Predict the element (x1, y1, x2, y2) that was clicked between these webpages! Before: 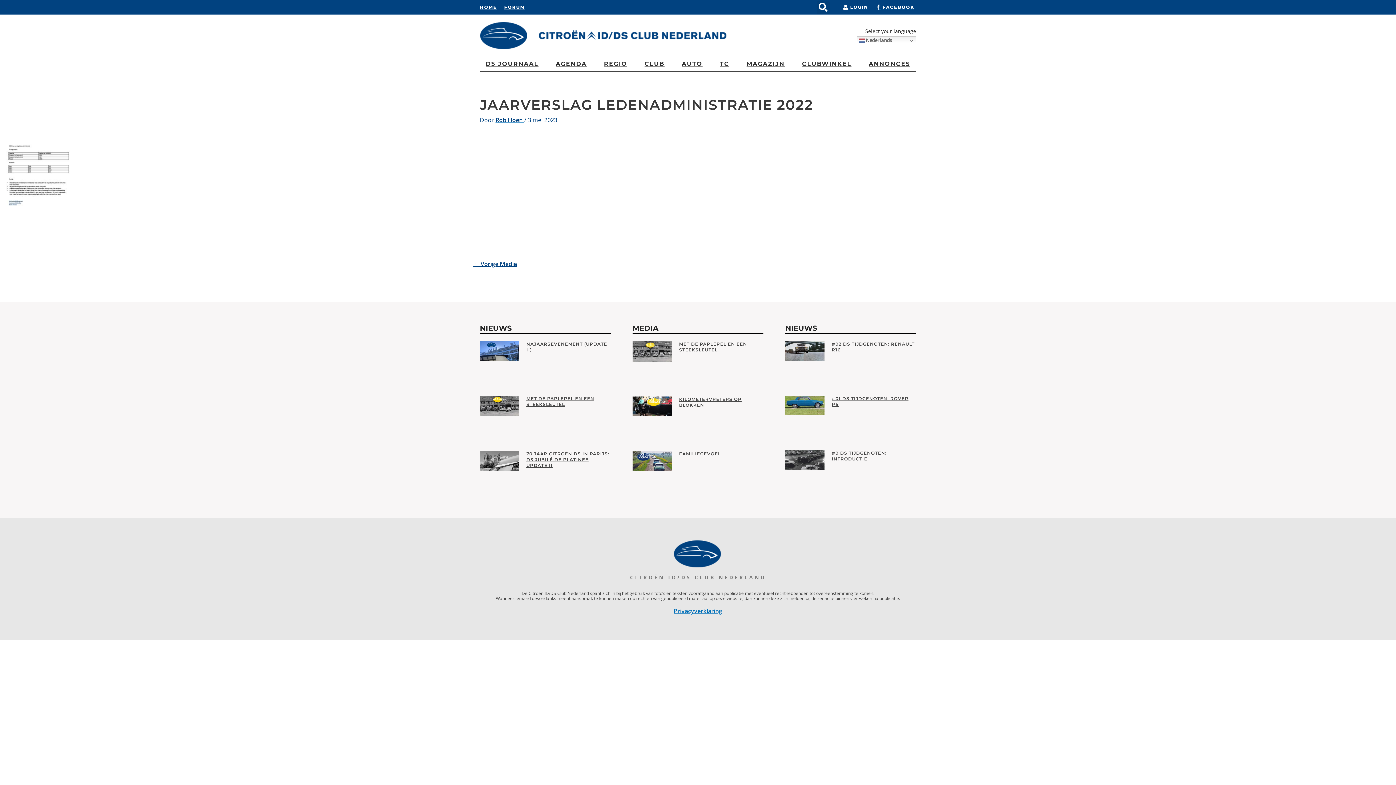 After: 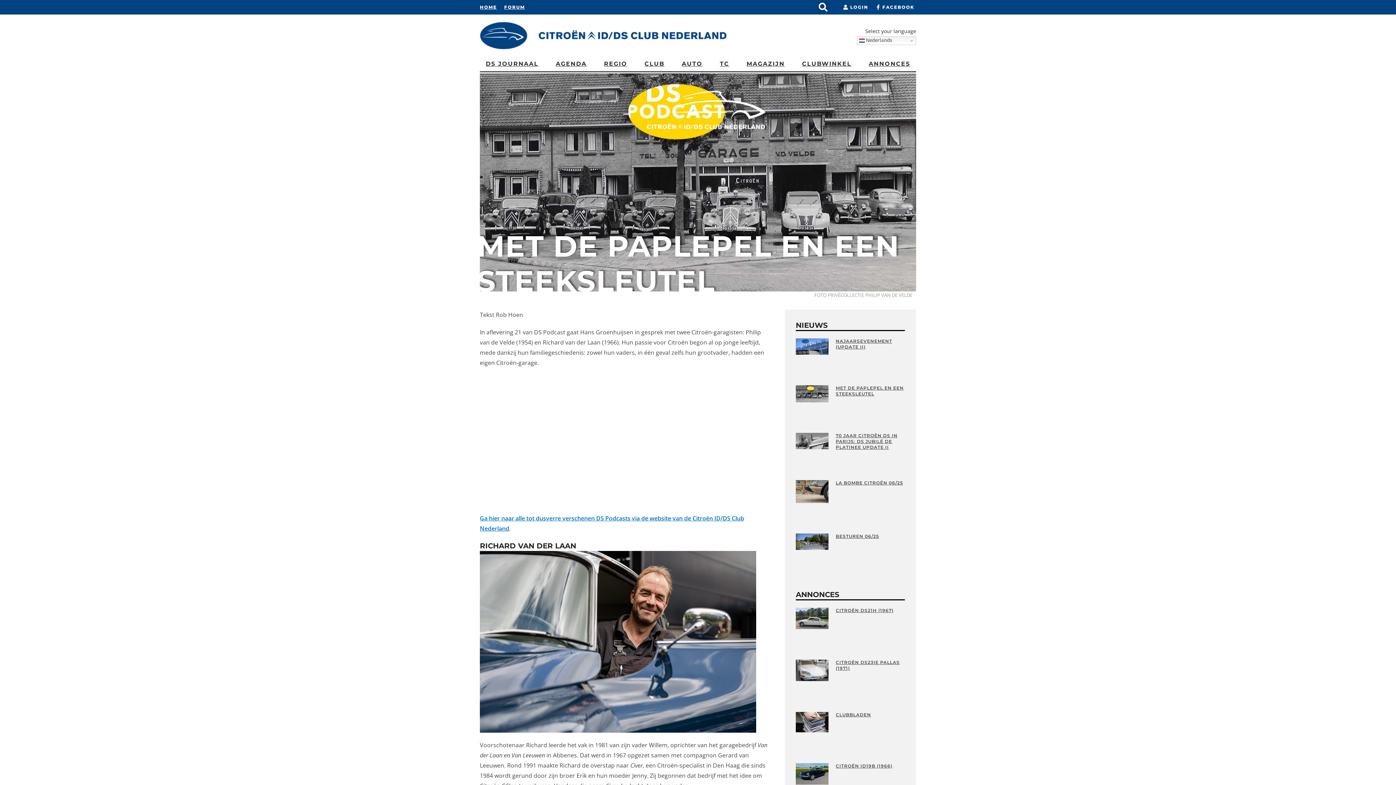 Action: bbox: (480, 396, 519, 442)